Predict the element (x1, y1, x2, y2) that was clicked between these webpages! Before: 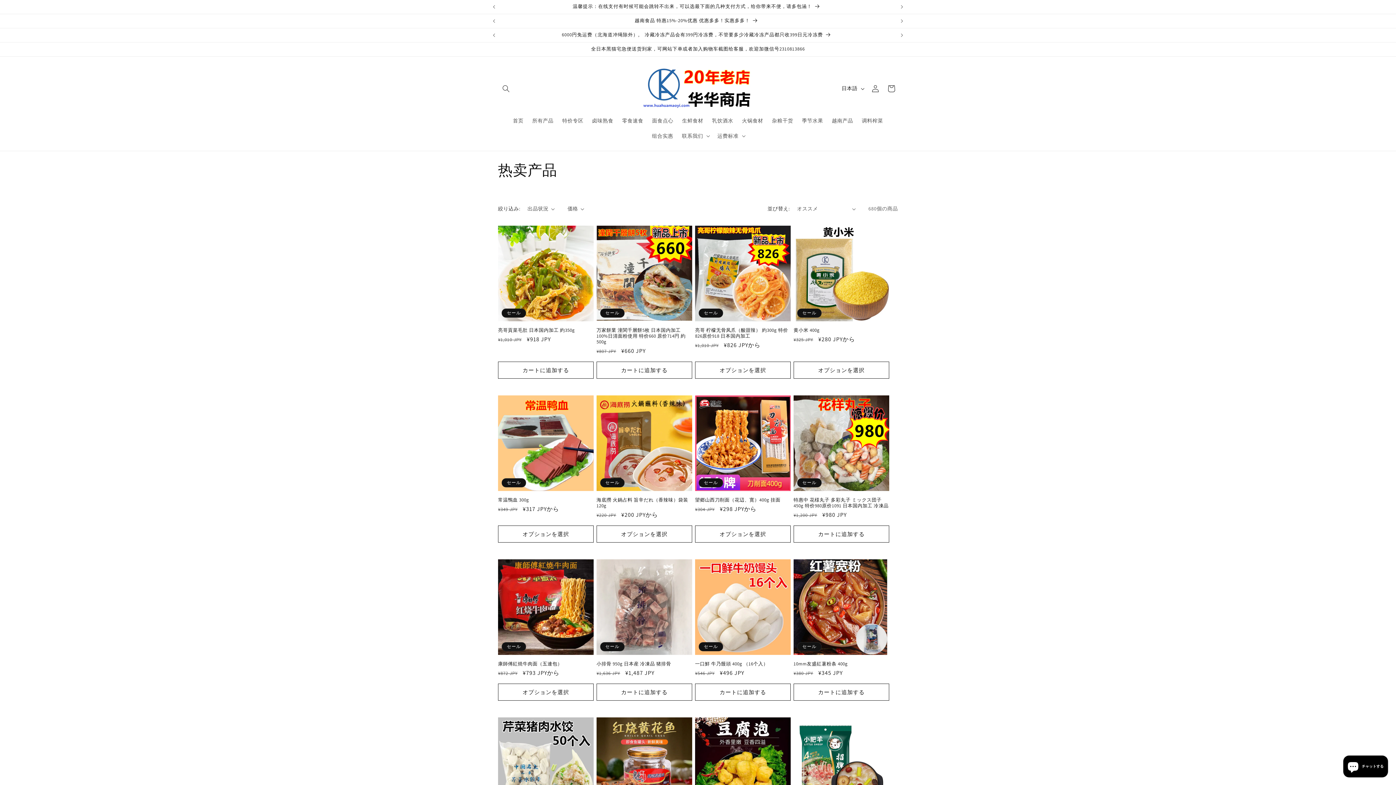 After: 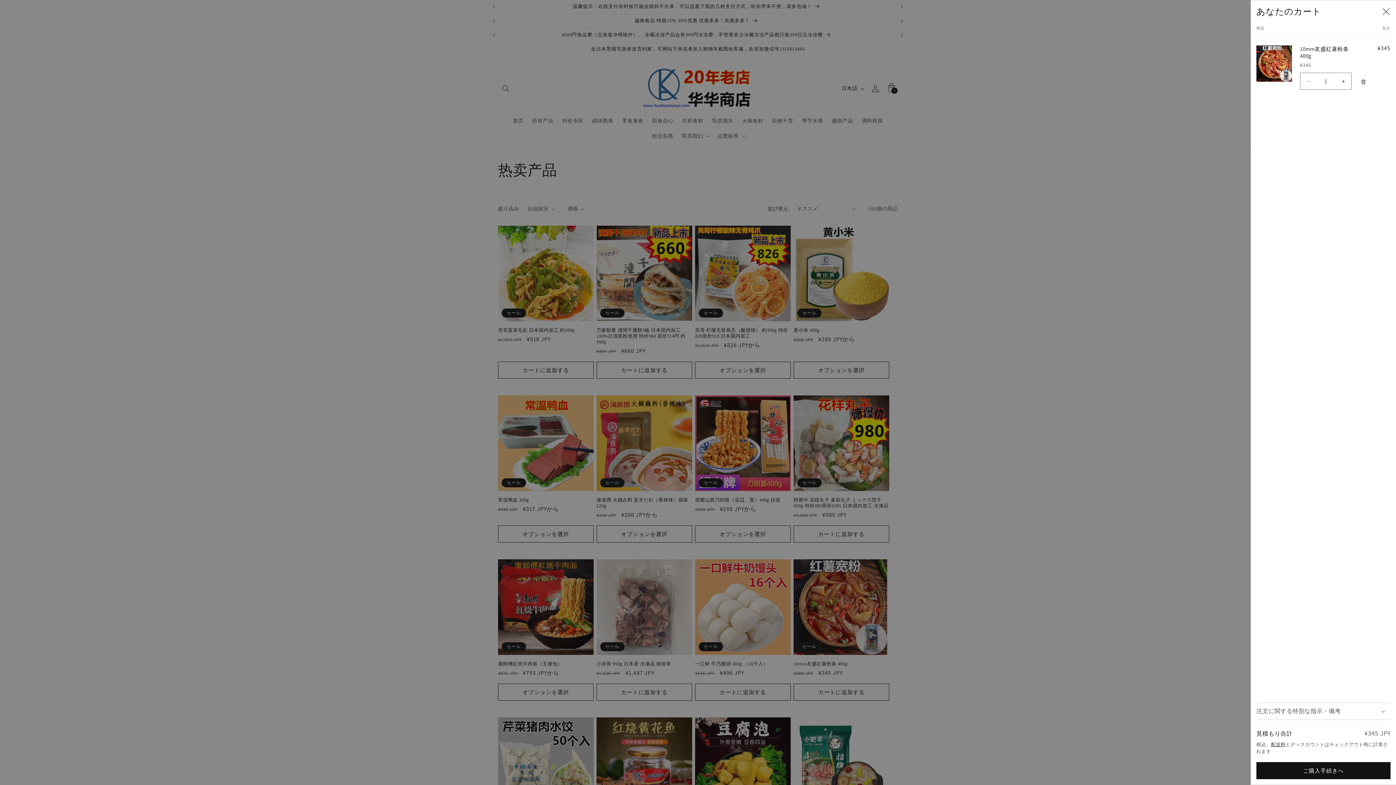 Action: label: カートに追加する bbox: (793, 684, 889, 701)